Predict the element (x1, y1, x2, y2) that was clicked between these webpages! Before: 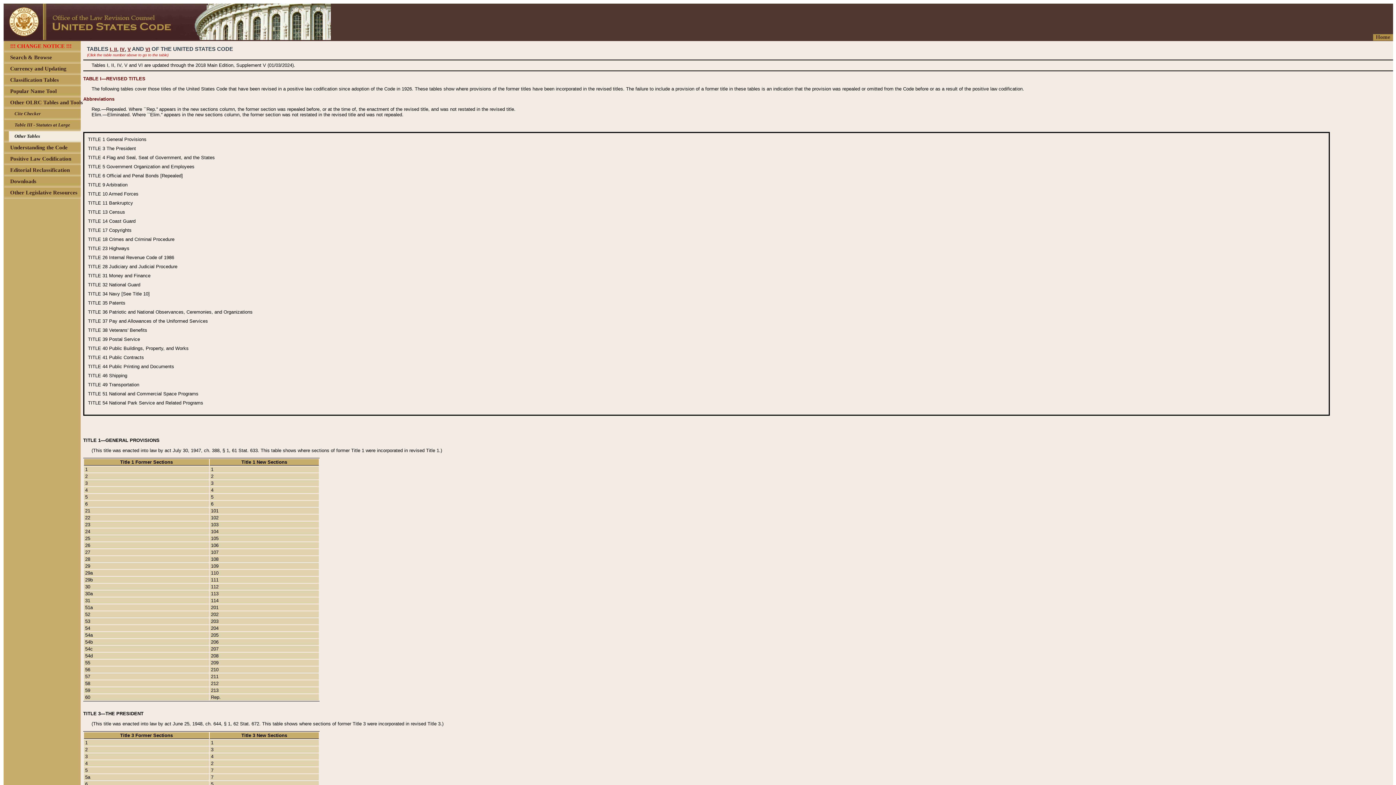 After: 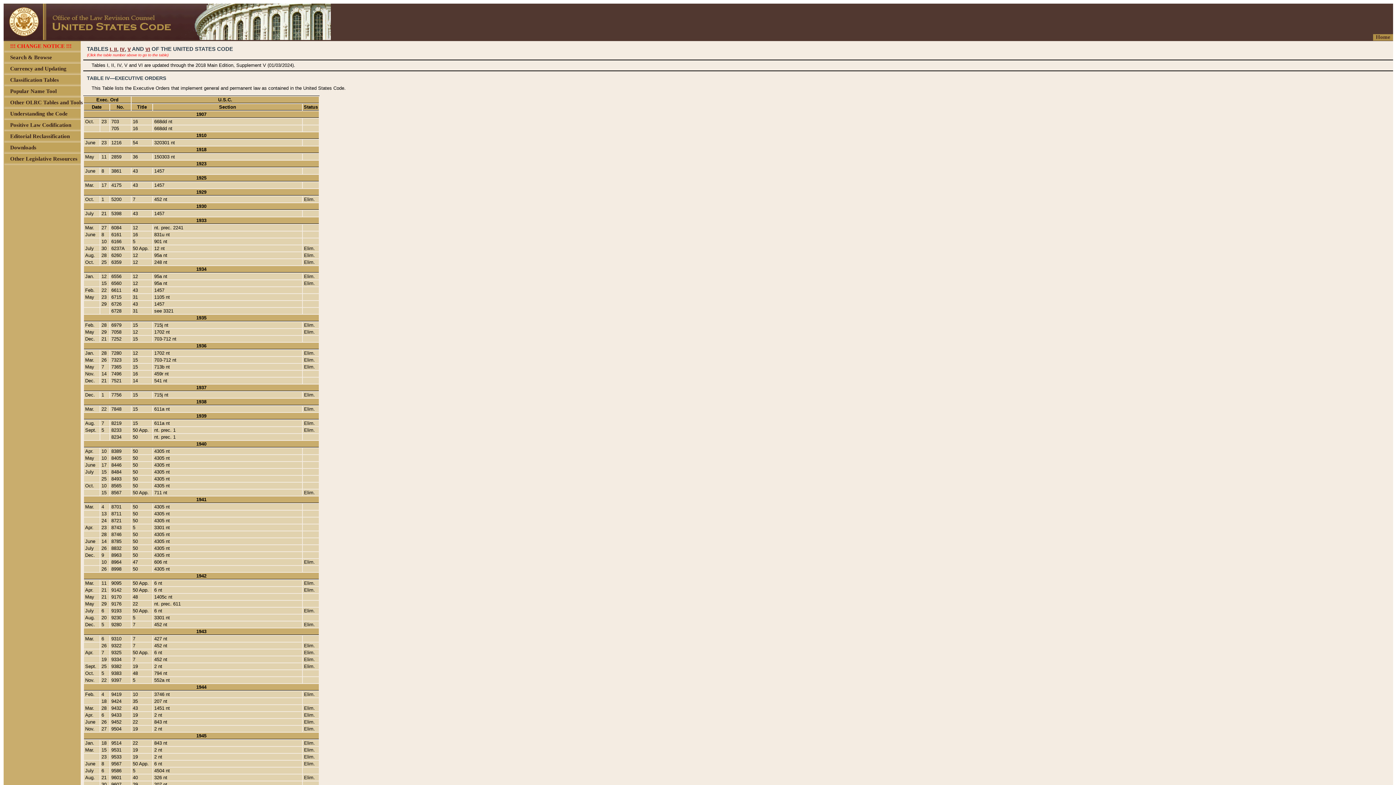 Action: label: IV bbox: (120, 46, 124, 52)